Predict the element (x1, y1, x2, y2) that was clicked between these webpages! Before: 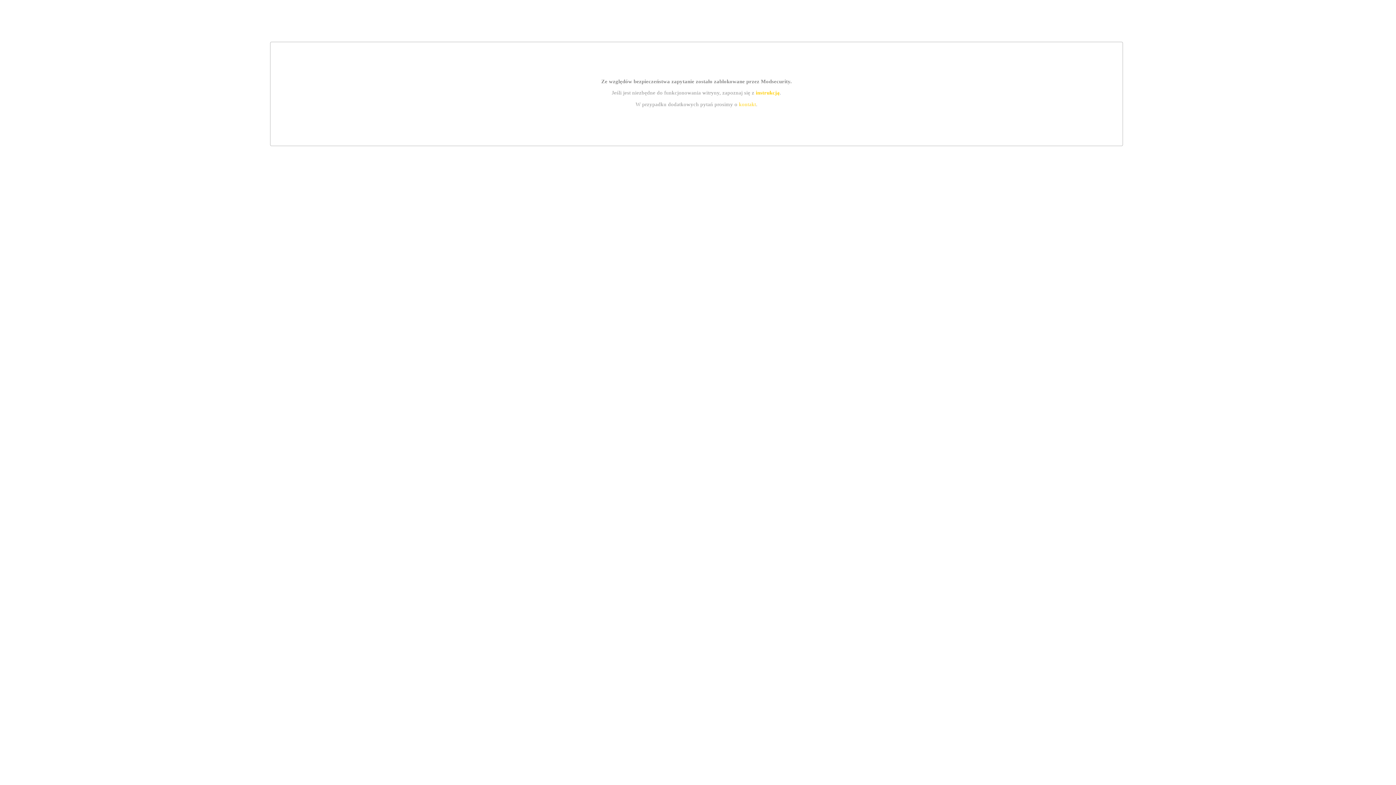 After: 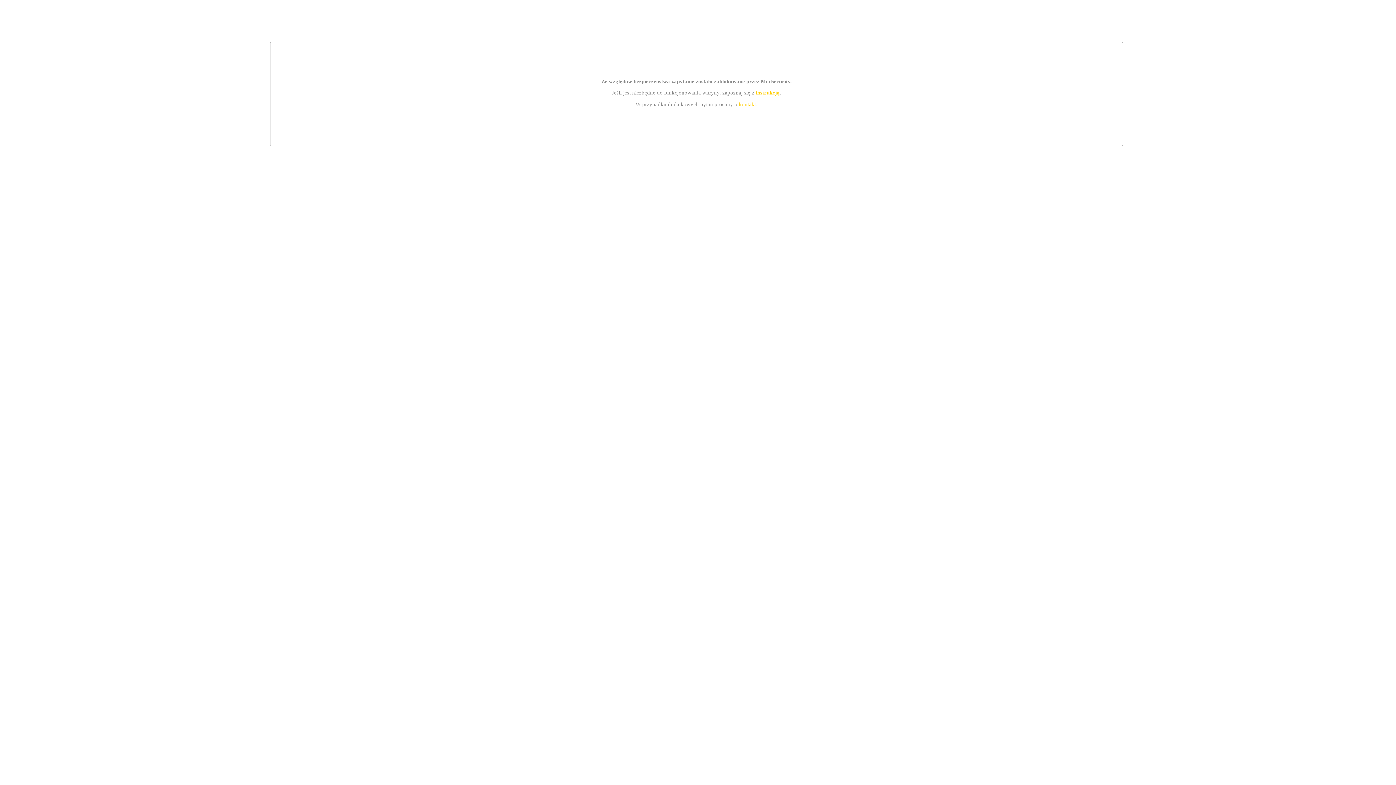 Action: bbox: (755, 89, 779, 95) label: instrukcją